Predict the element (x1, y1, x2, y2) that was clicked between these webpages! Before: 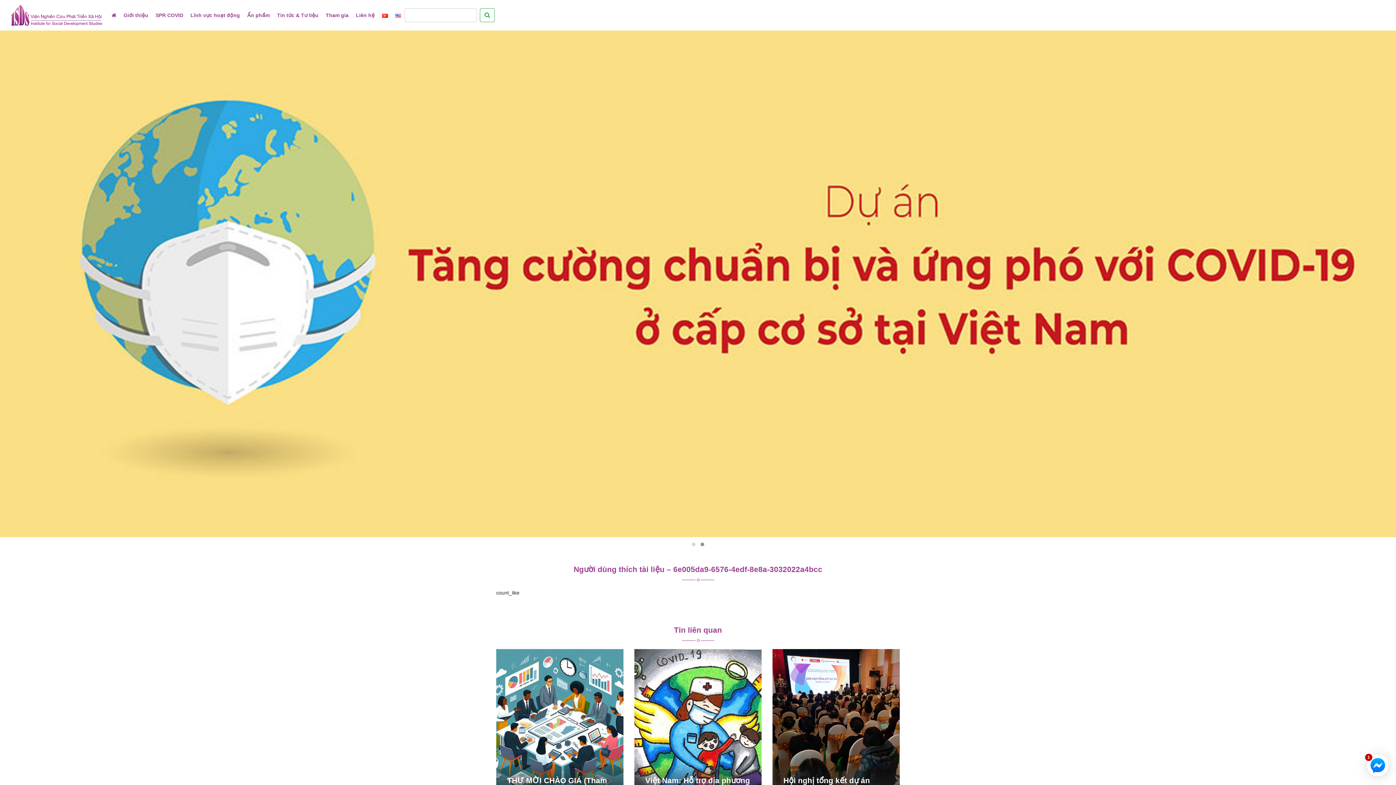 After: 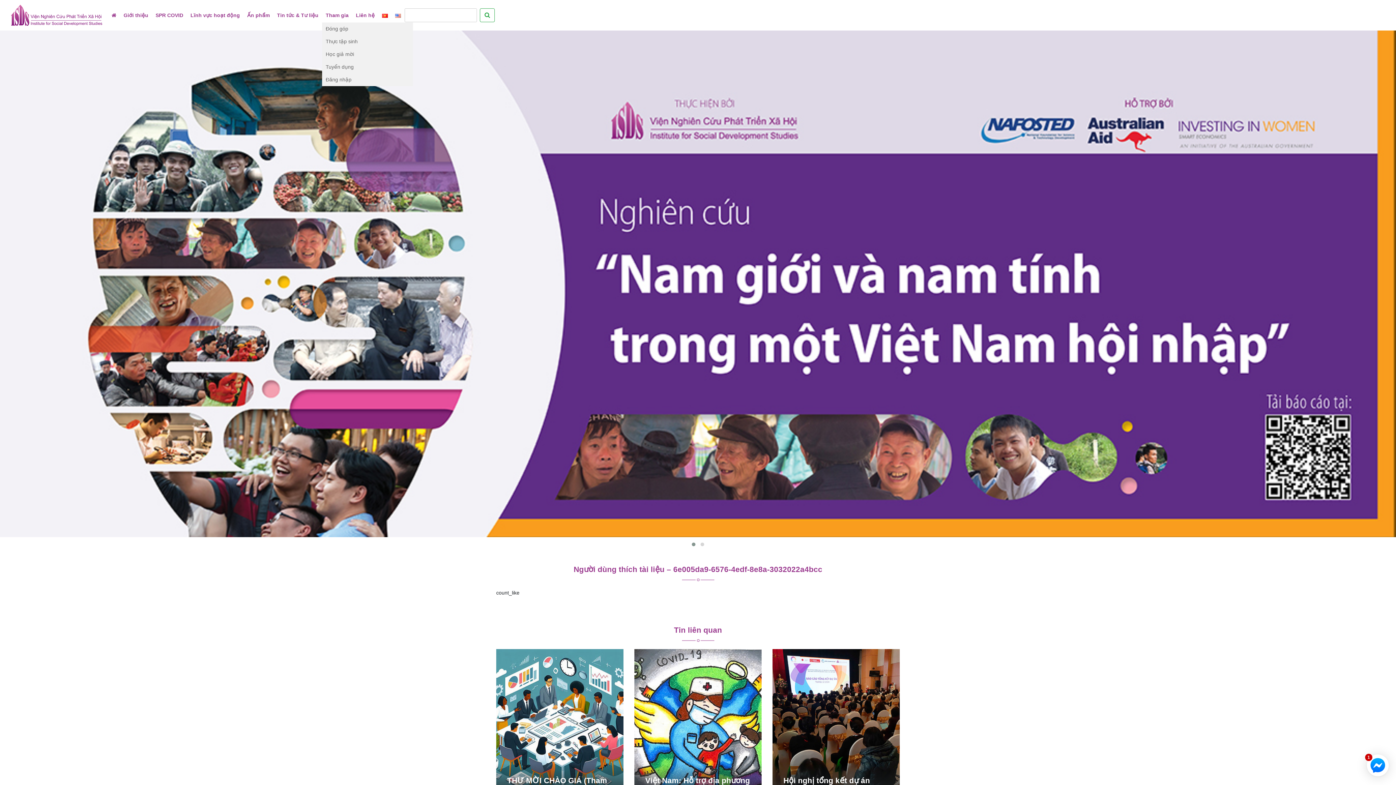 Action: bbox: (322, 8, 352, 22) label: Tham gia